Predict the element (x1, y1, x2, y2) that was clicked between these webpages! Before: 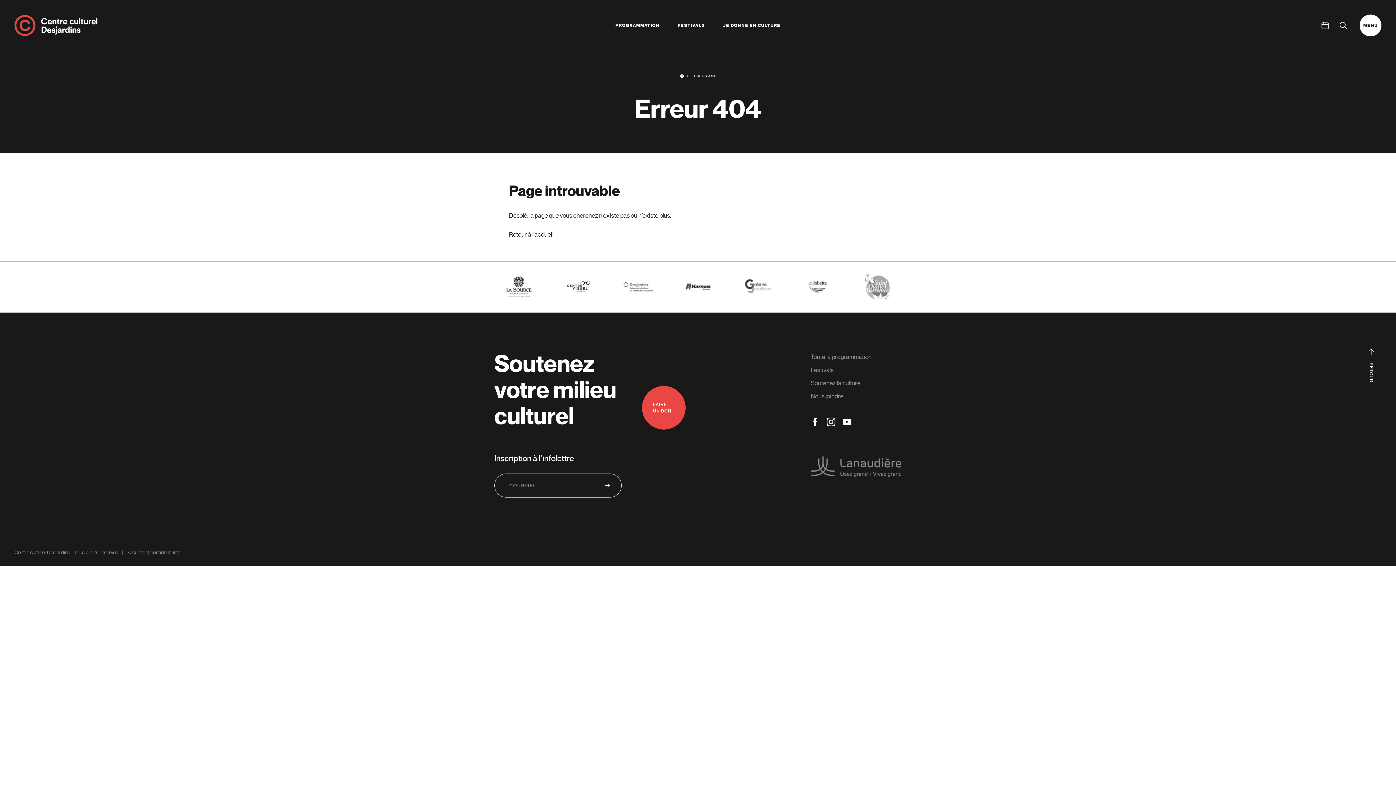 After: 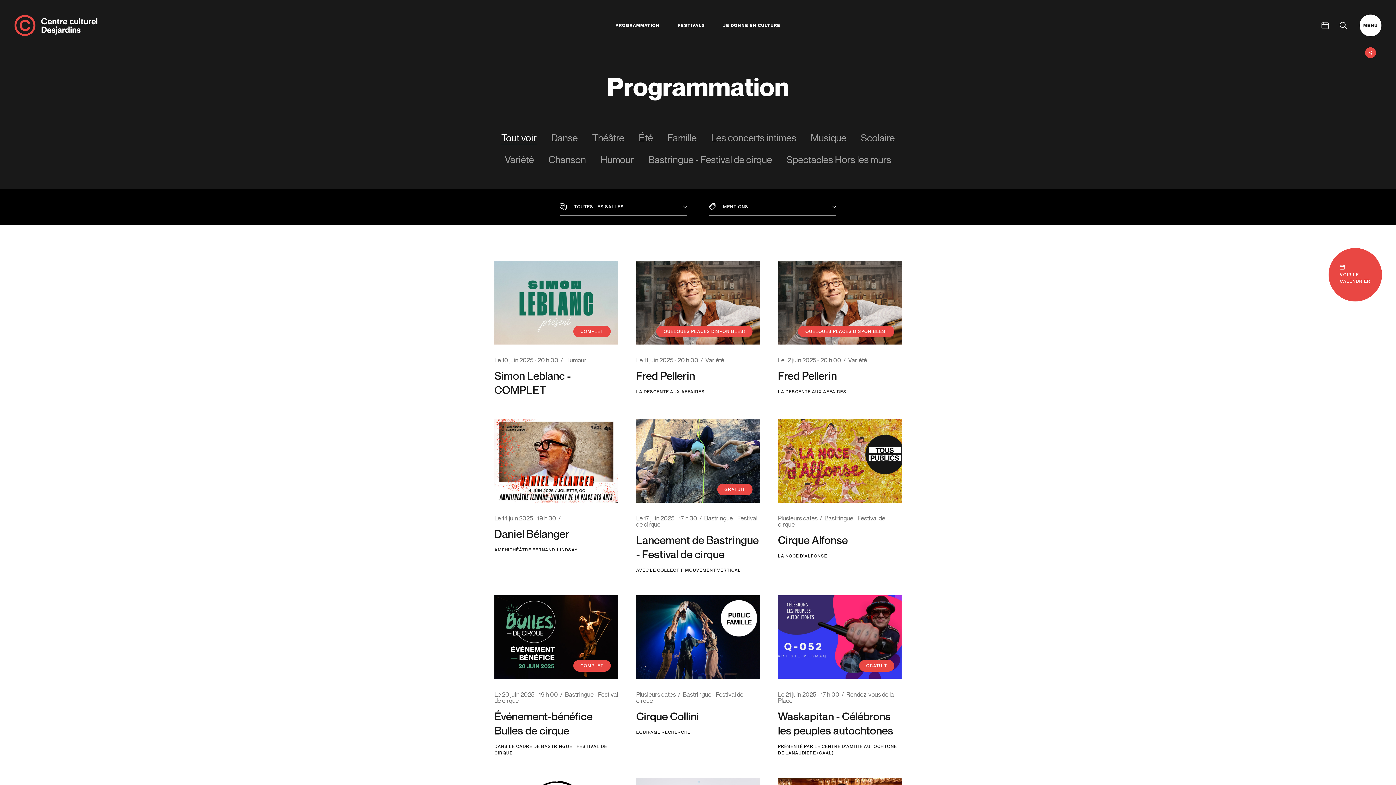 Action: label: Toute la programmation bbox: (810, 350, 901, 364)